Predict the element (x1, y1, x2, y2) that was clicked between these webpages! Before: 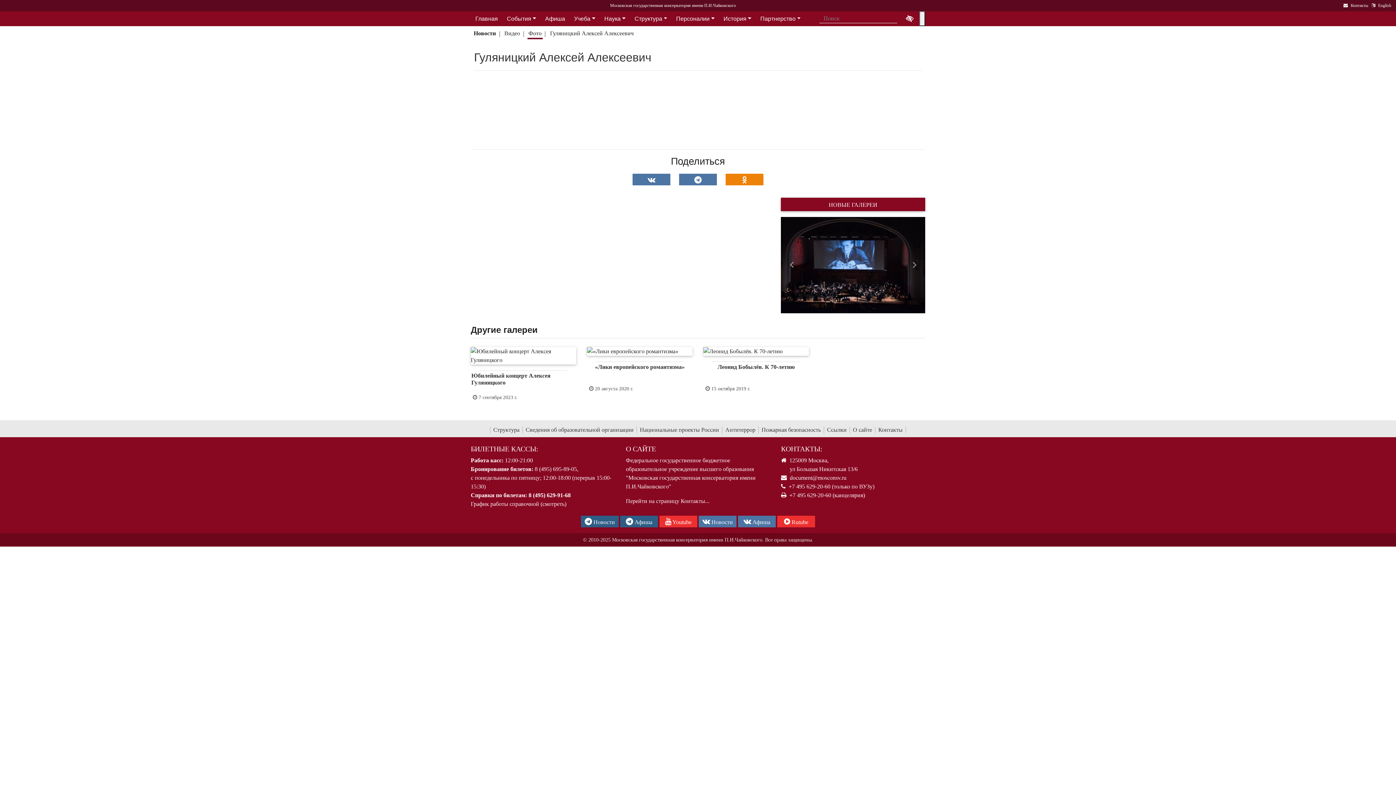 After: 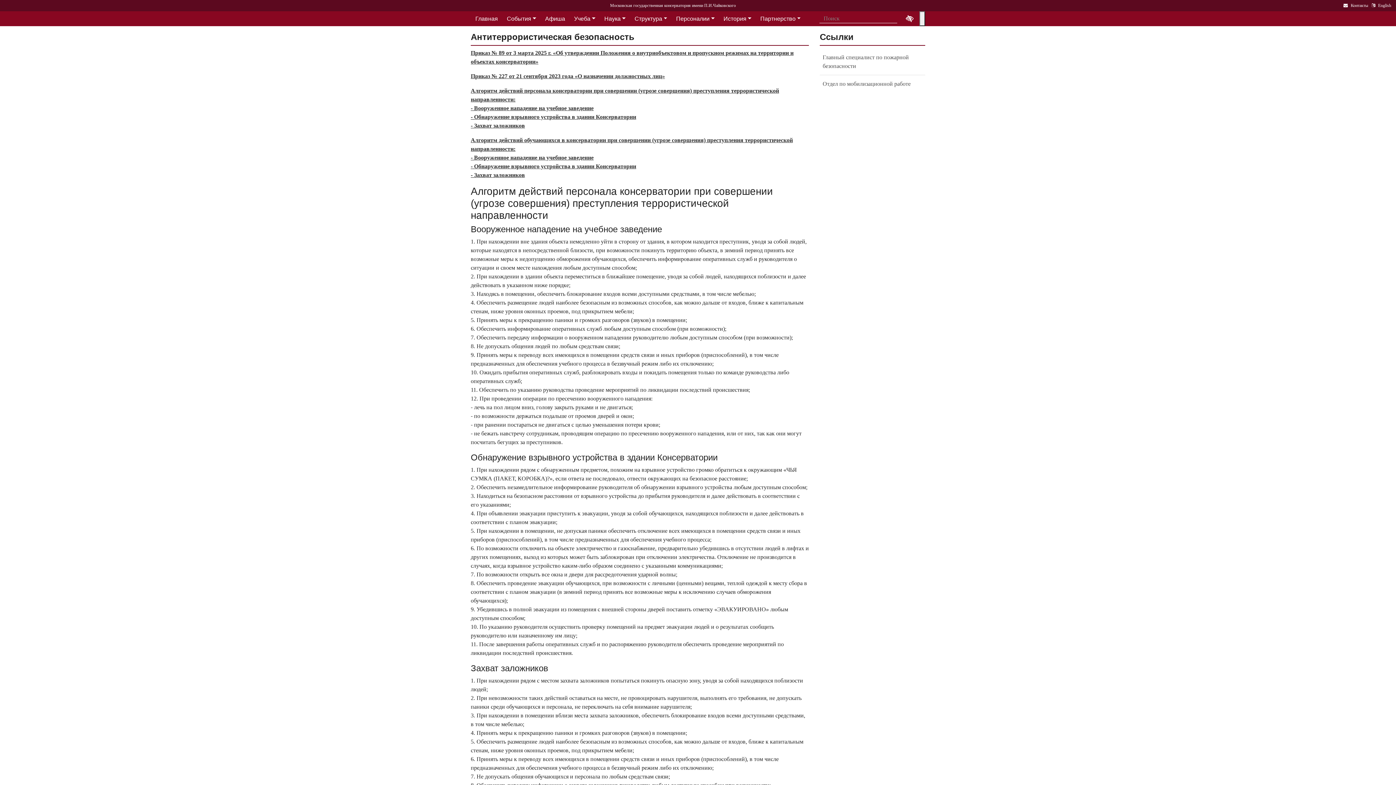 Action: label: Антитеррор bbox: (722, 426, 758, 434)